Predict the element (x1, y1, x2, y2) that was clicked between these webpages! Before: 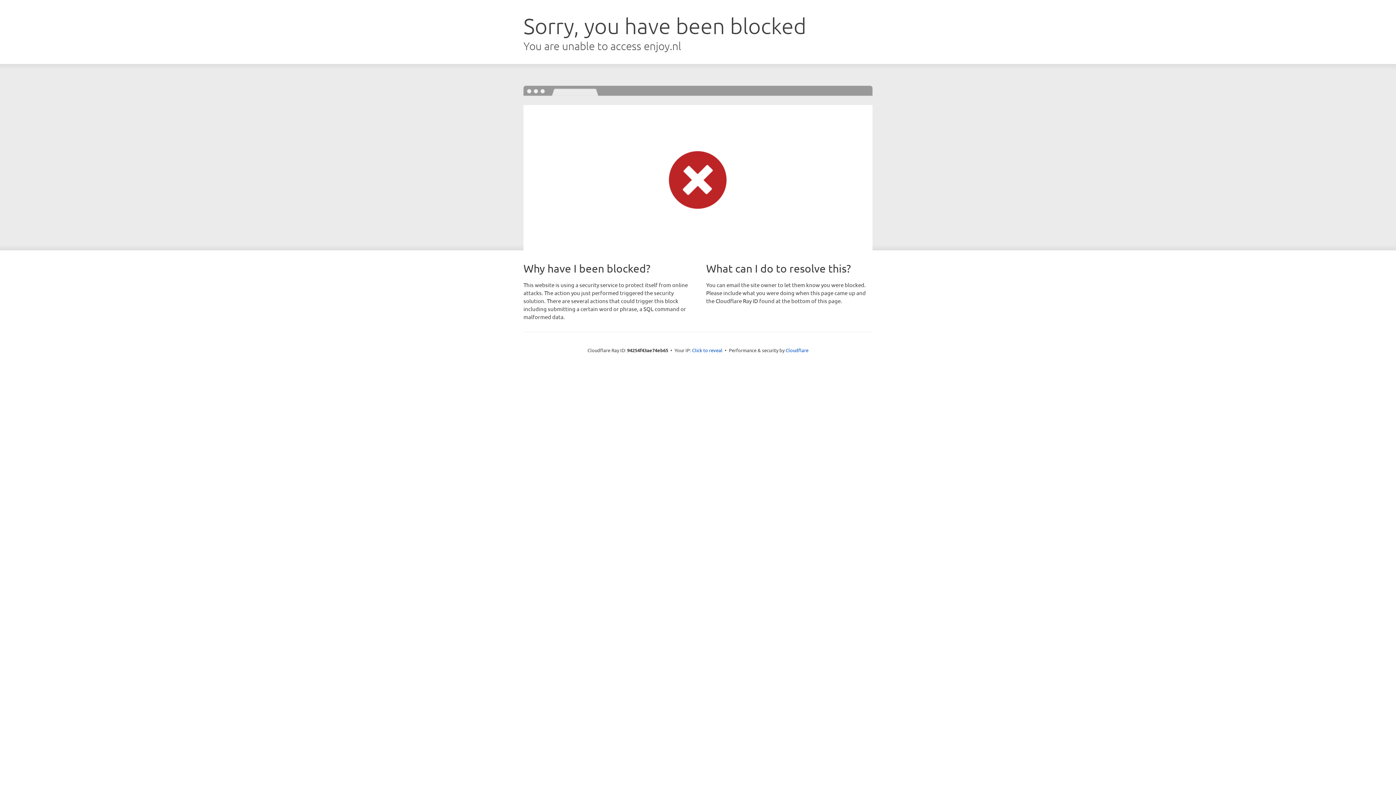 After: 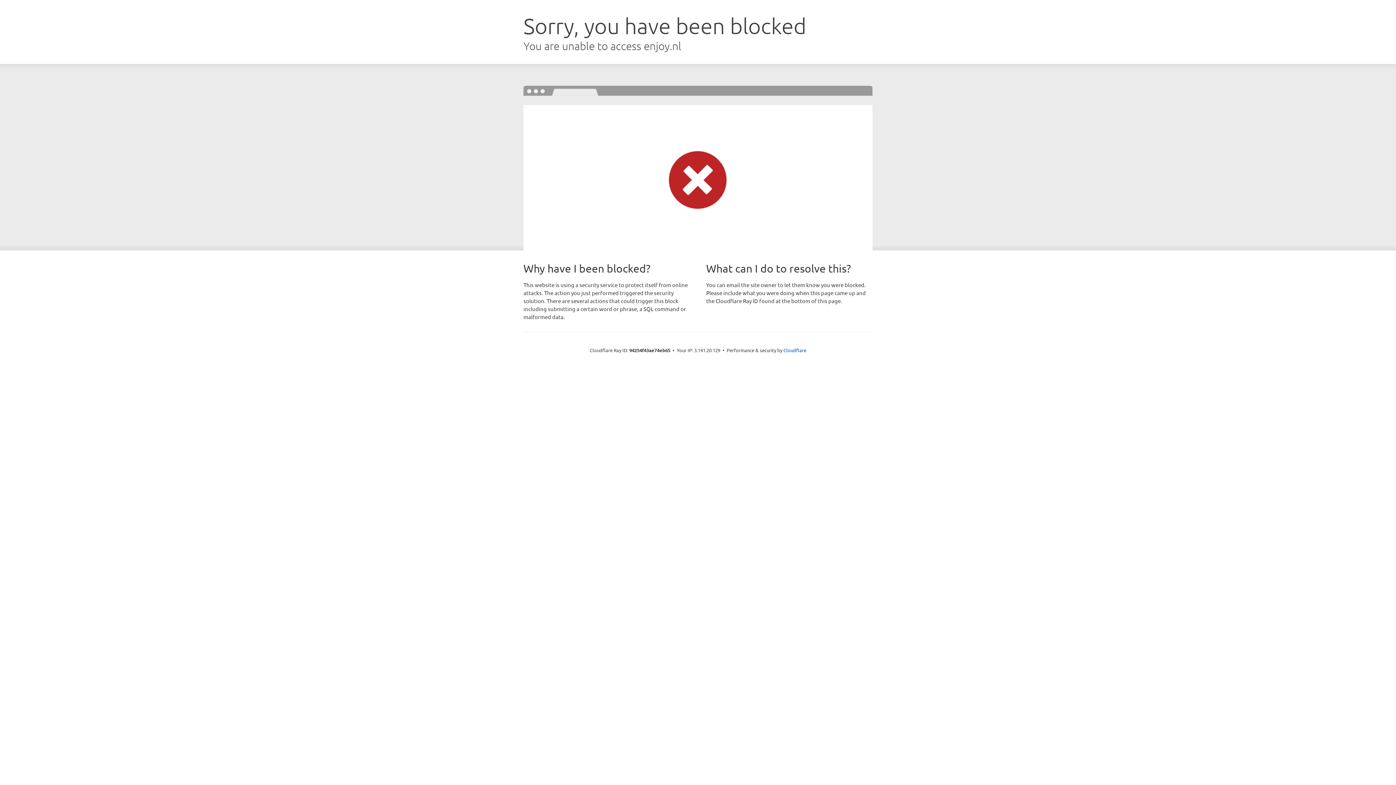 Action: bbox: (692, 346, 722, 353) label: Click to reveal